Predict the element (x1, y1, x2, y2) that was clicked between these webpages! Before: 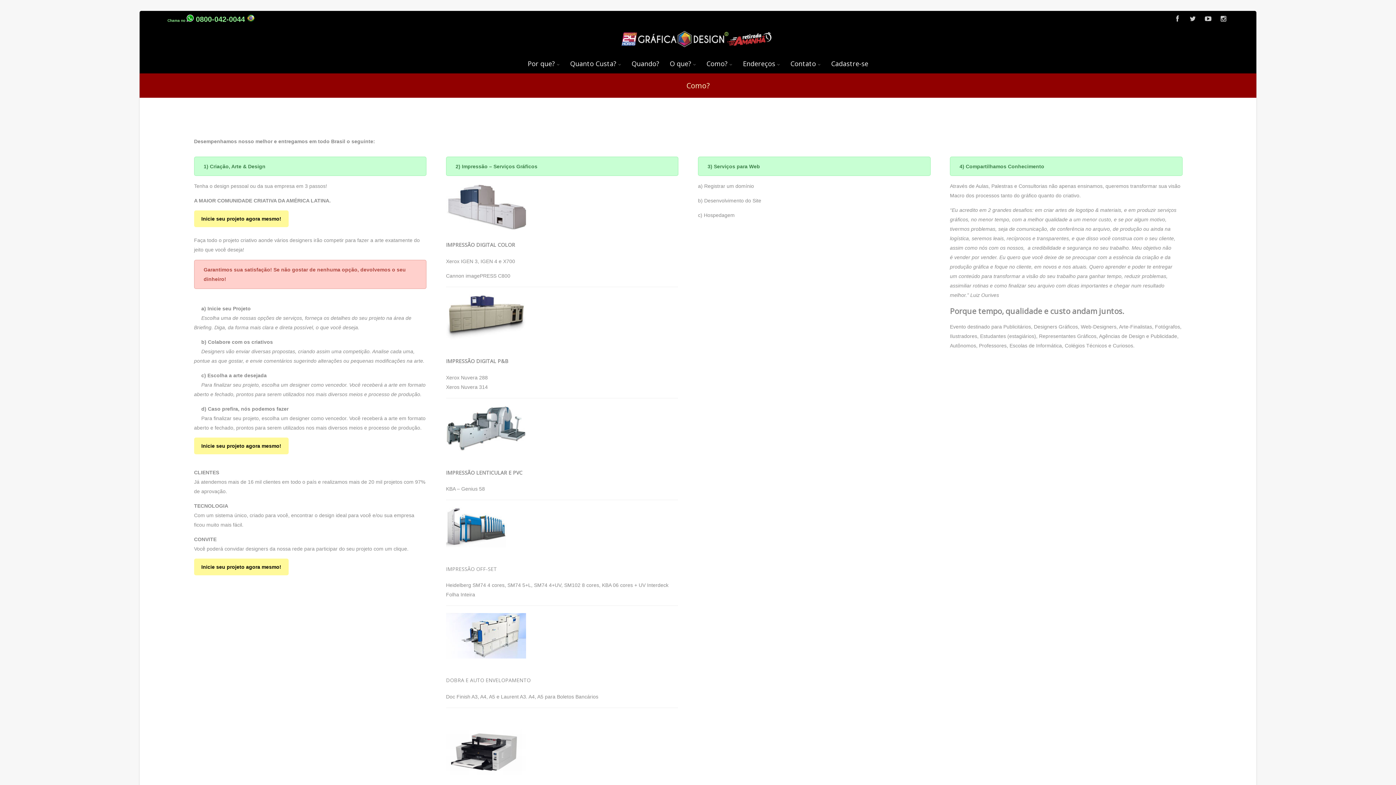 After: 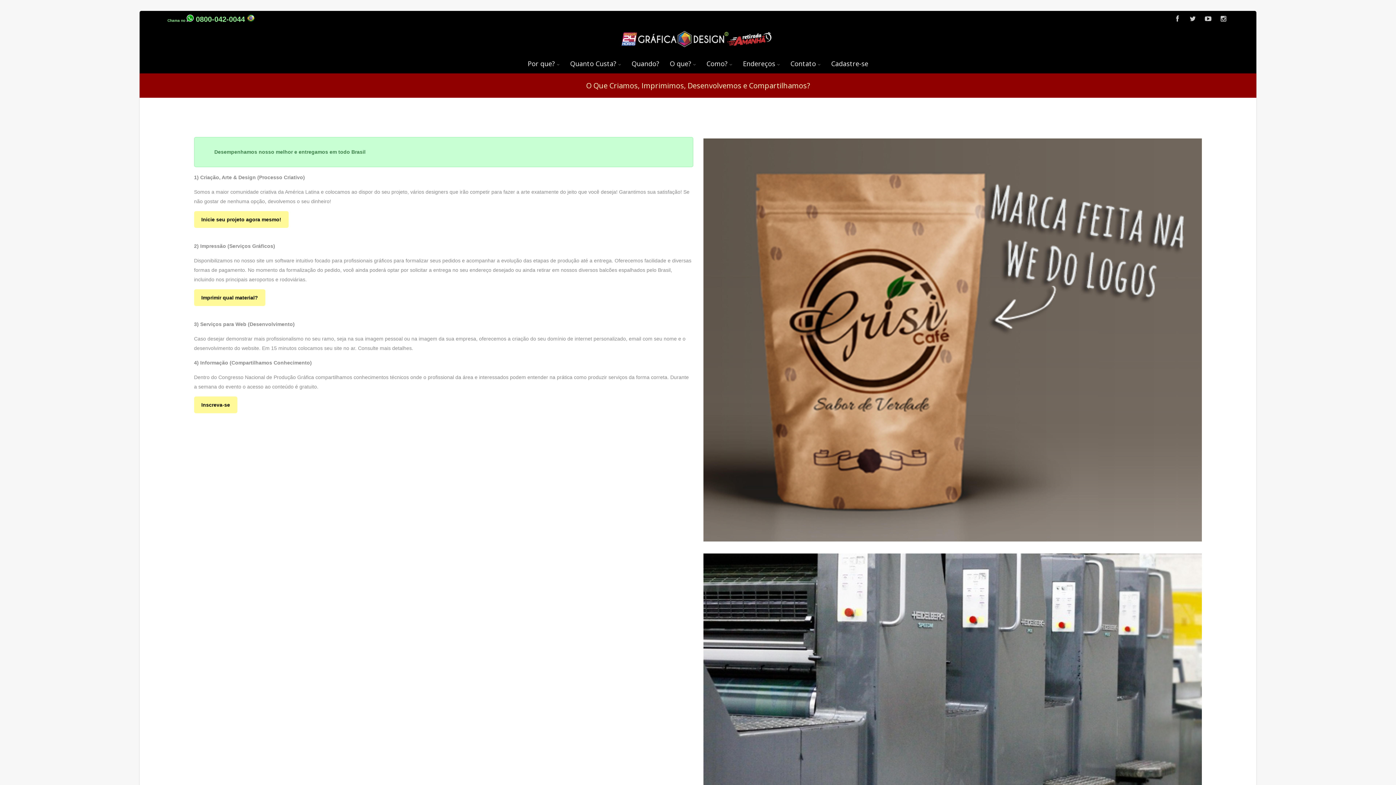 Action: label: O que? bbox: (670, 59, 696, 68)